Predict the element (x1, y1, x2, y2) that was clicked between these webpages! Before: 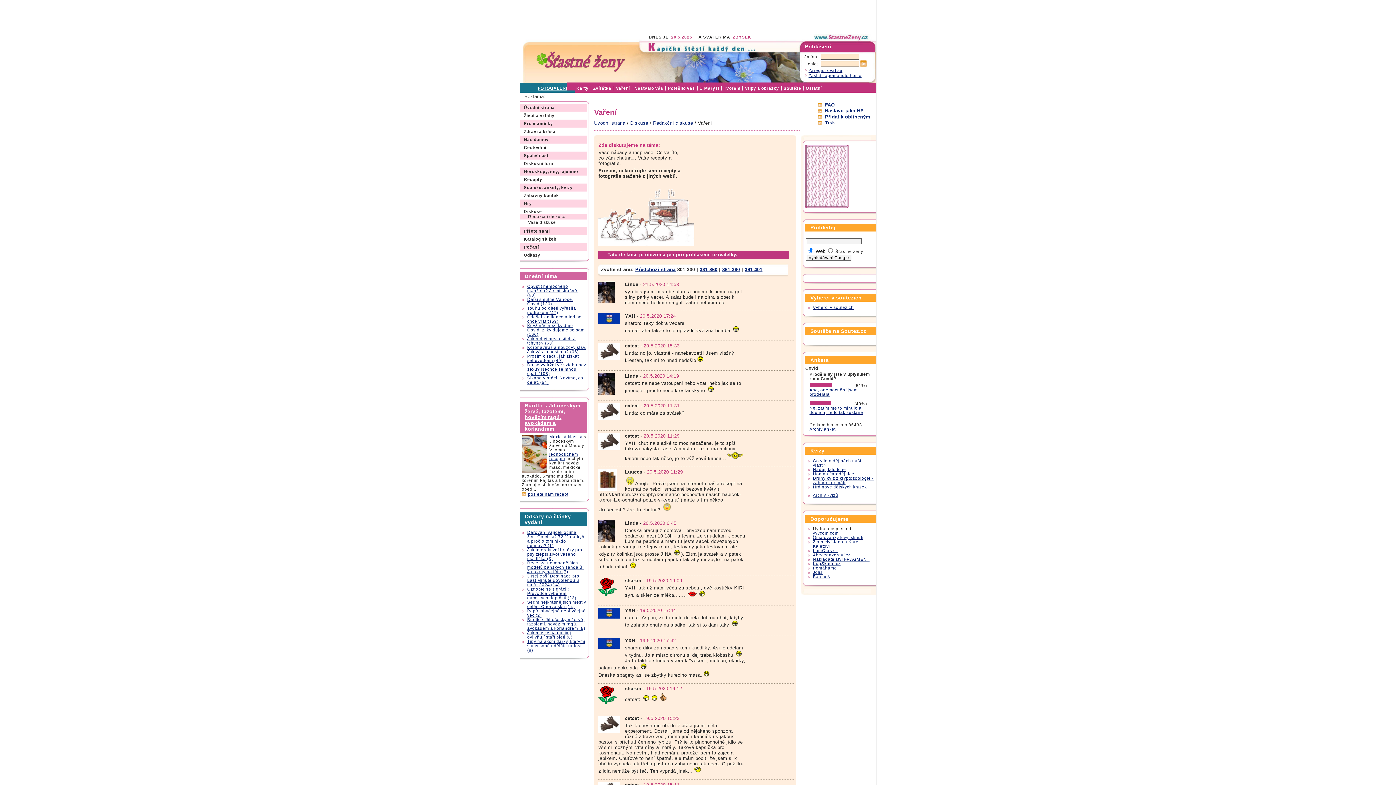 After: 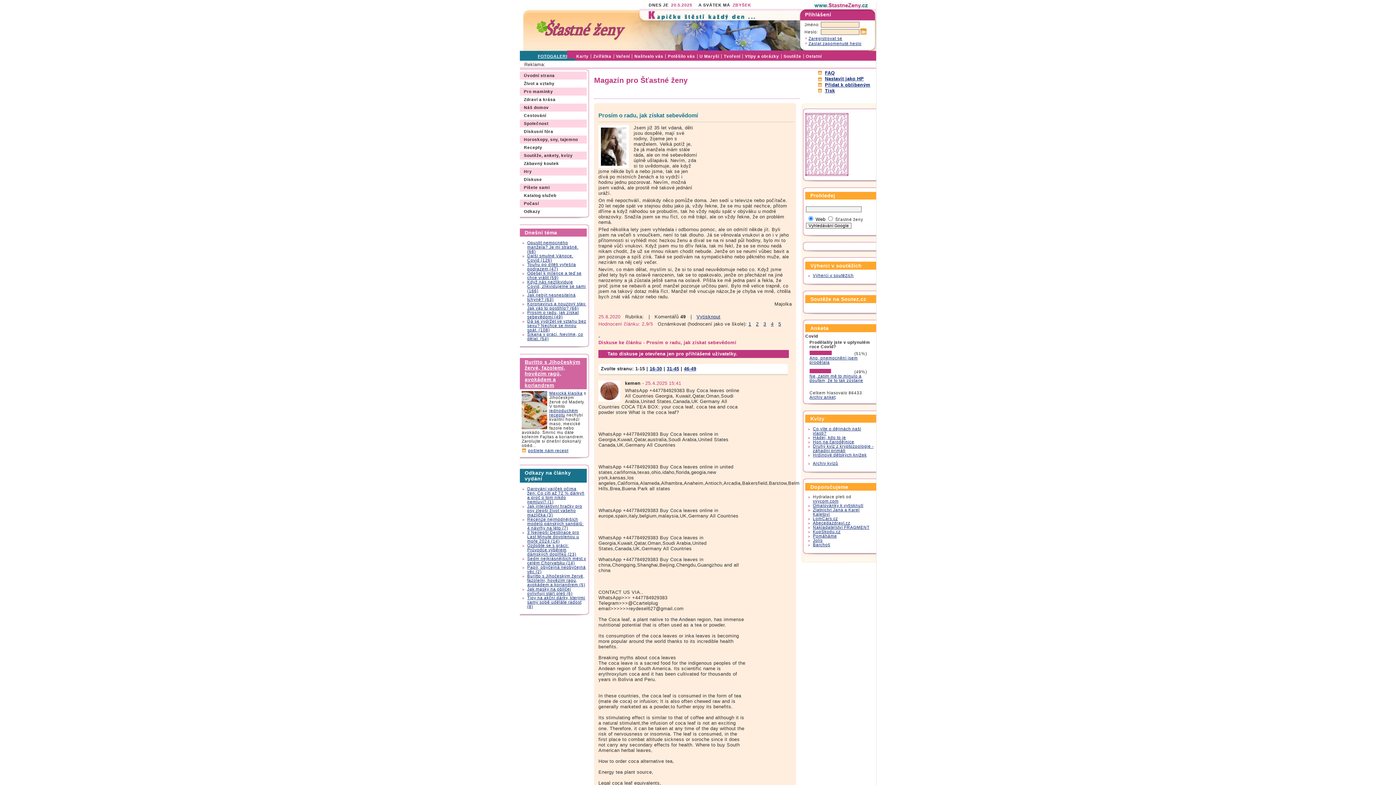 Action: bbox: (527, 354, 578, 362) label: Prosím o radu, jak získat sebevědomí (49)